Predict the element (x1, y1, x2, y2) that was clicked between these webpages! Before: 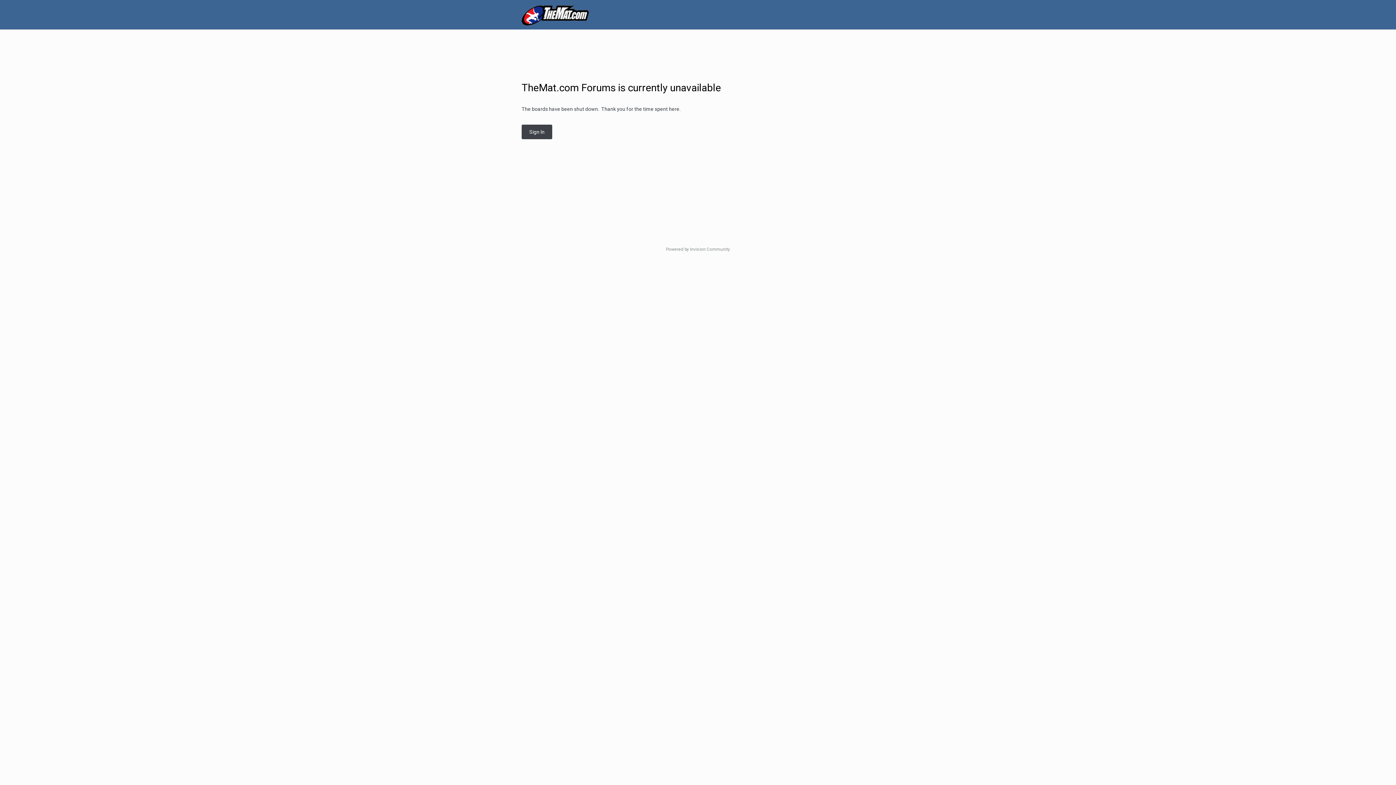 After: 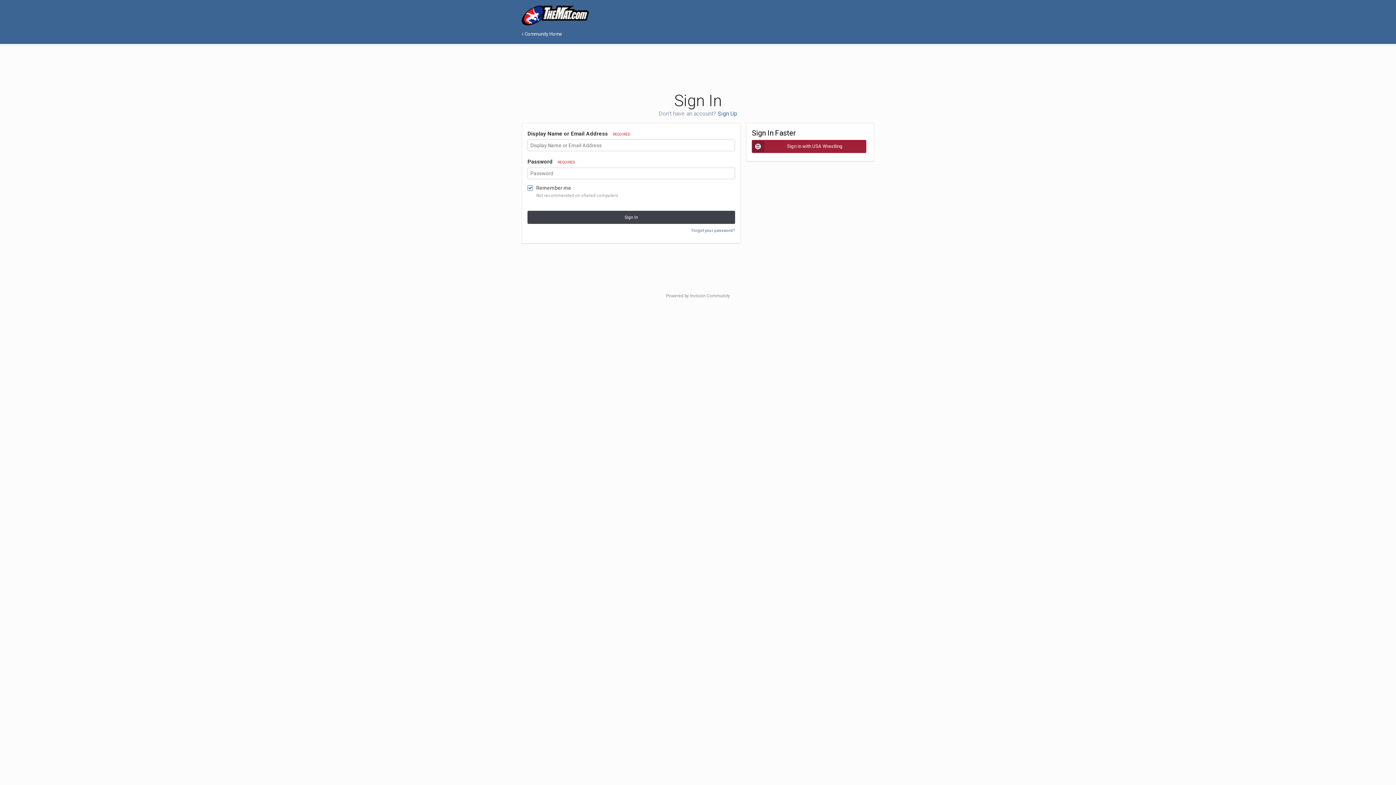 Action: bbox: (521, 124, 552, 139) label: Sign In